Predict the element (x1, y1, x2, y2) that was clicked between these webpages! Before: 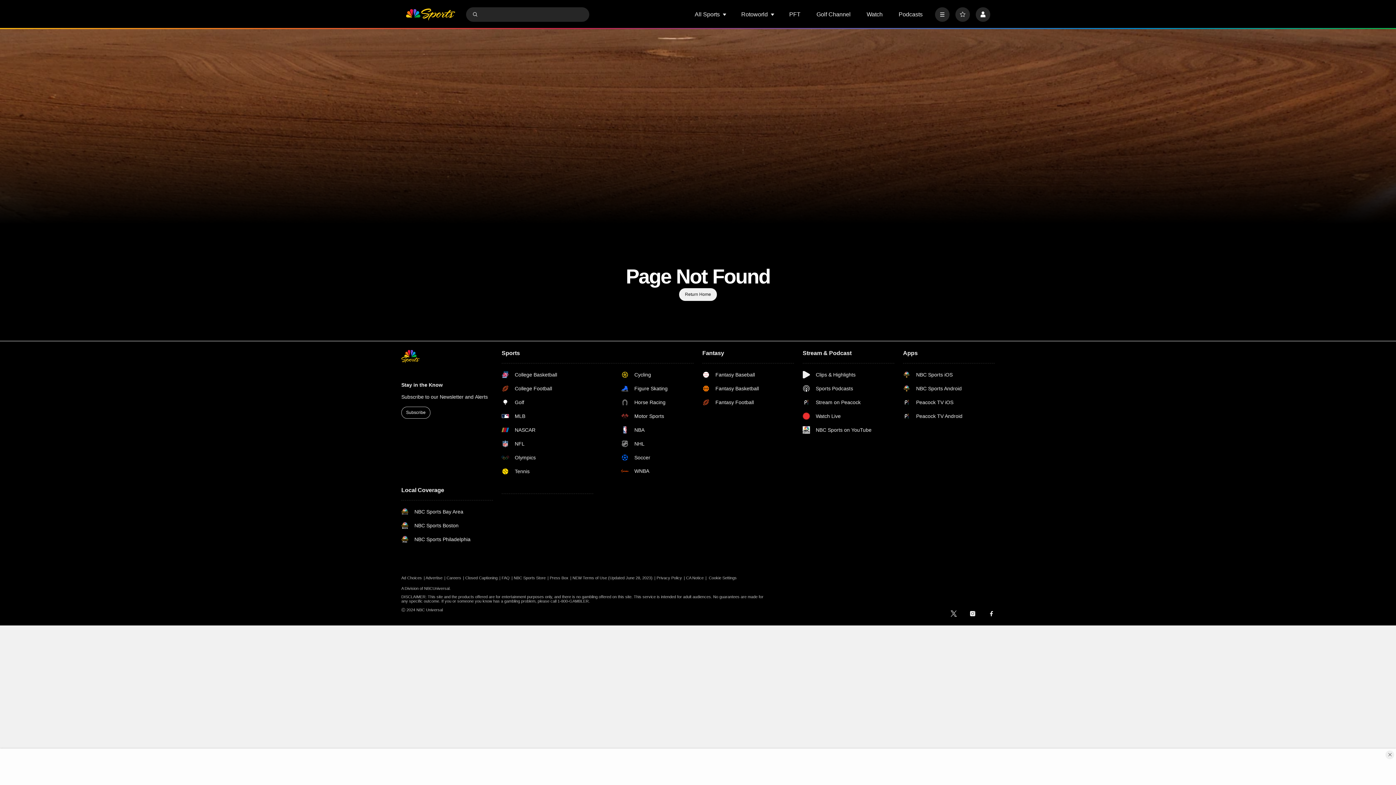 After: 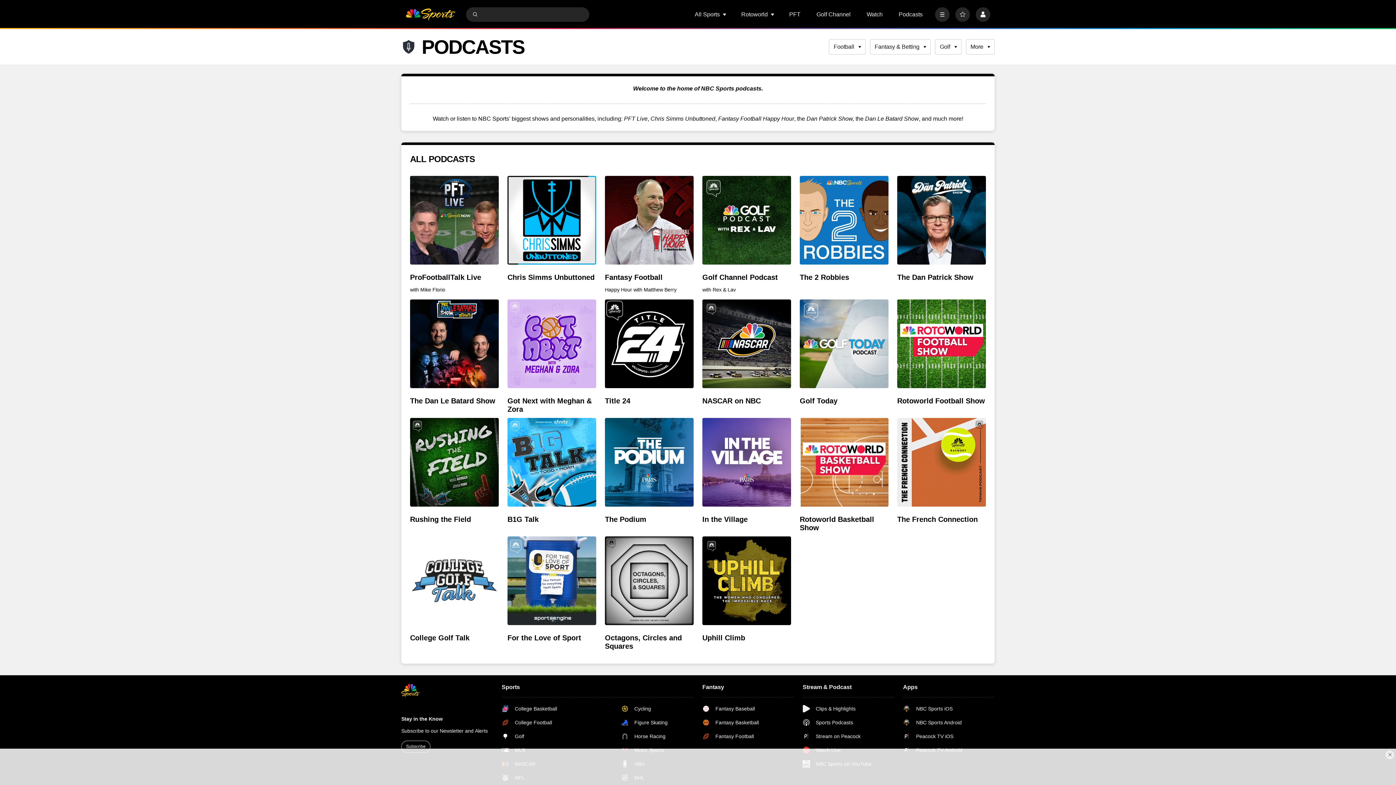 Action: label: Sports Podcasts bbox: (802, 385, 871, 392)